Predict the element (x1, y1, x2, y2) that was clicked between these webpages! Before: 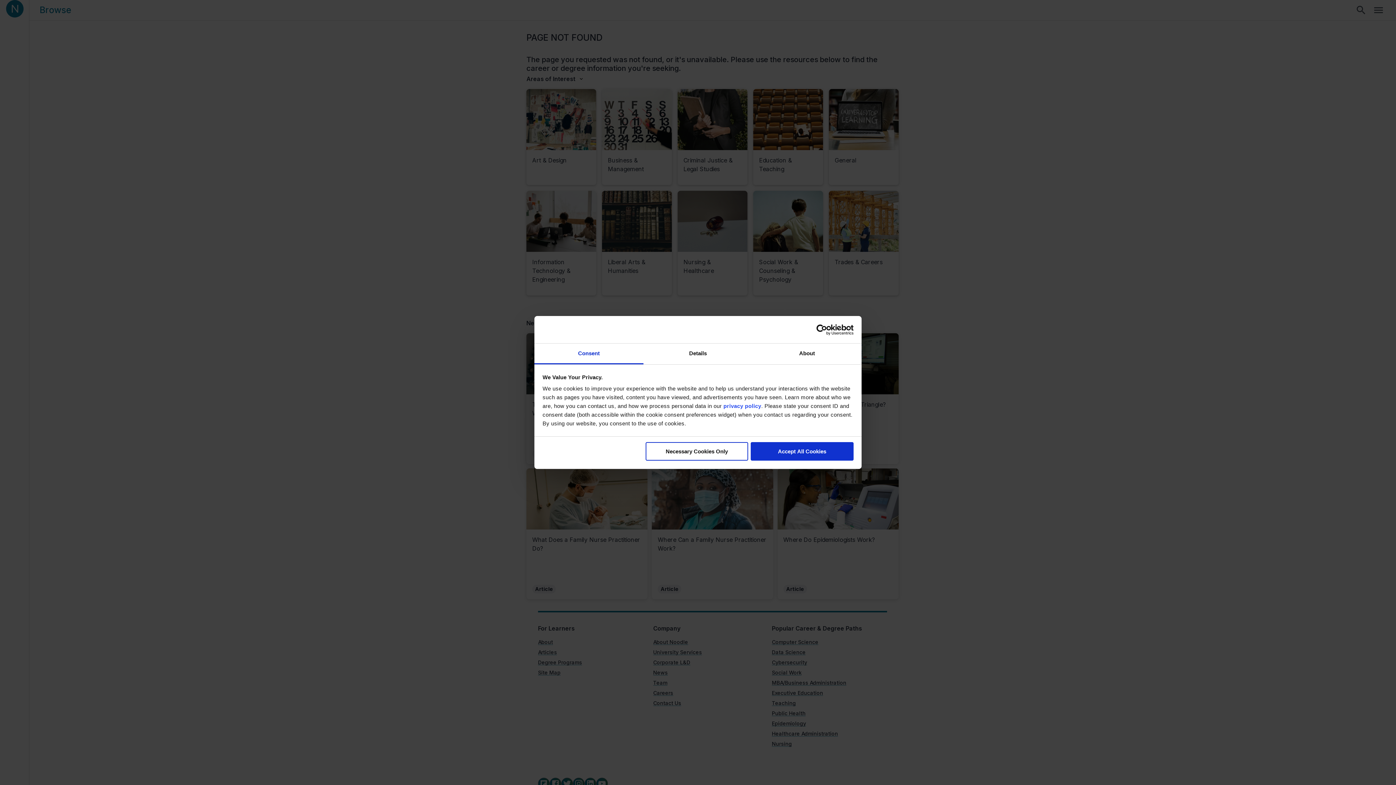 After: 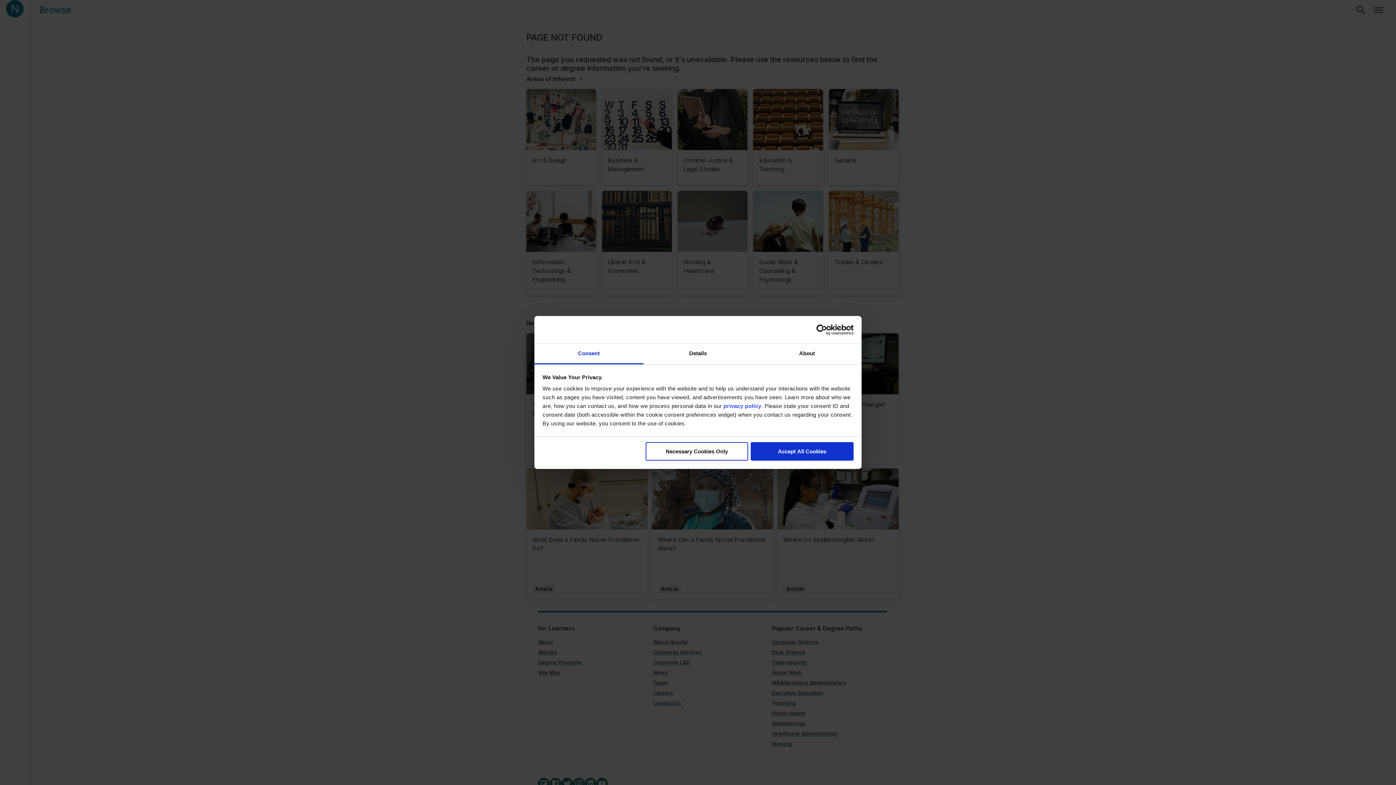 Action: bbox: (790, 324, 853, 335) label: Usercentrics Cookiebot - opens in a new window